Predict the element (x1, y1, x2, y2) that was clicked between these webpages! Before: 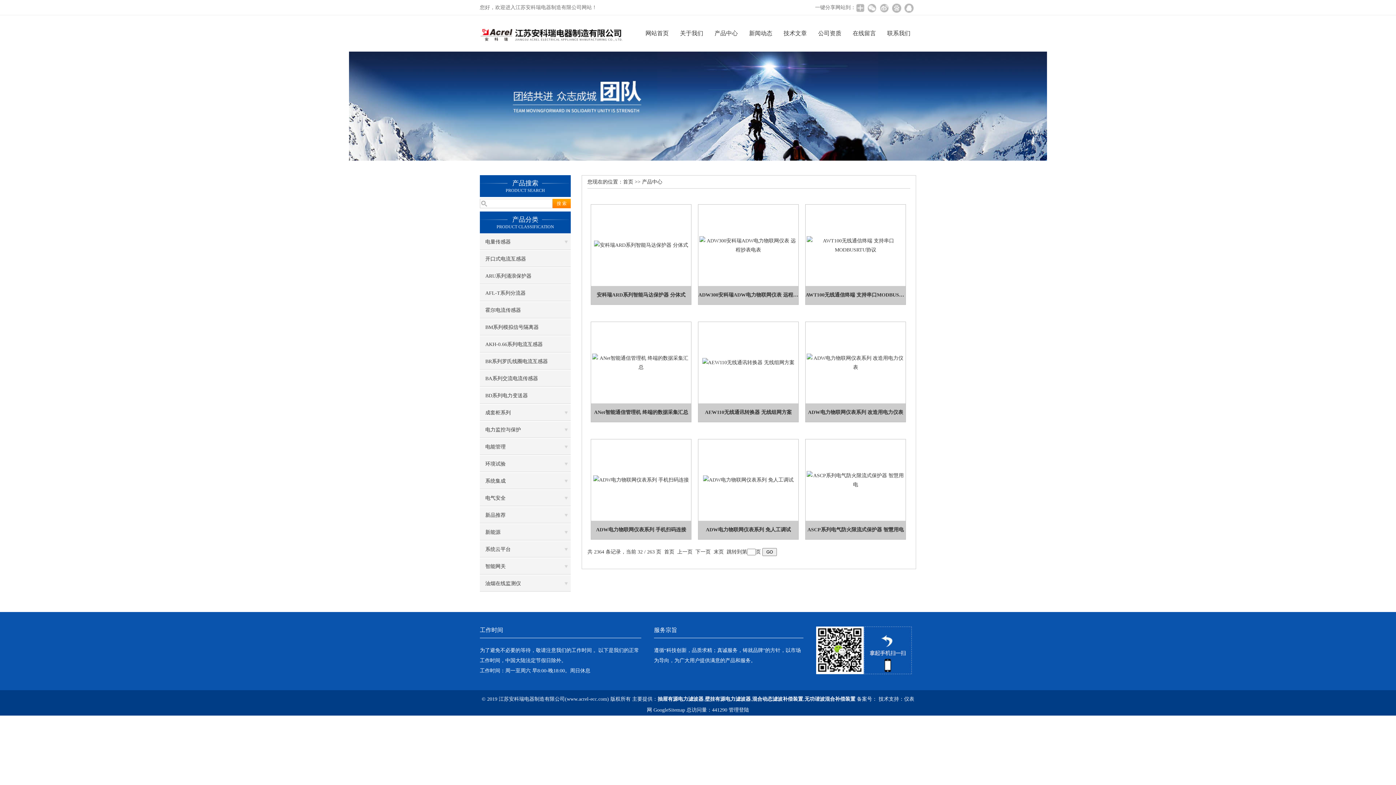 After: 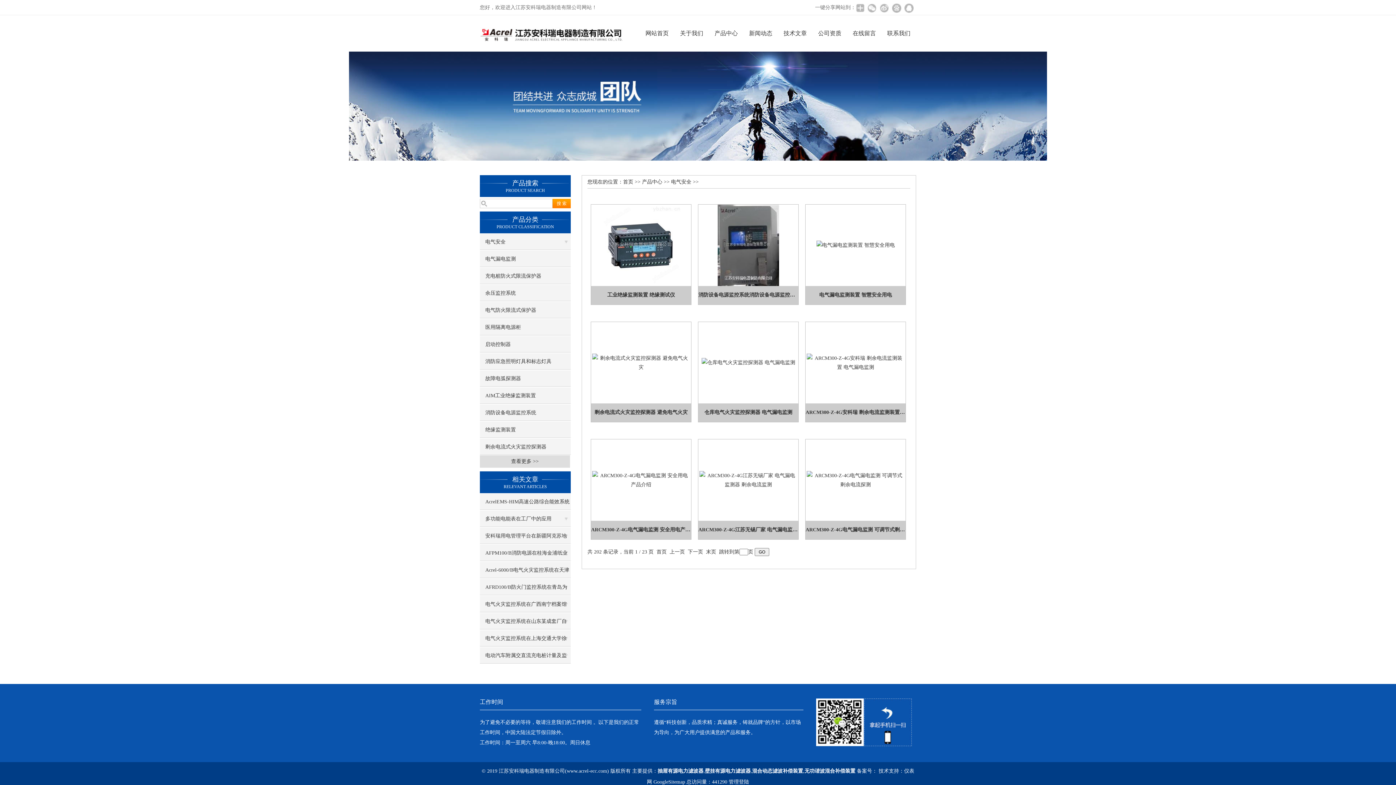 Action: label: 电气安全 bbox: (480, 490, 570, 506)